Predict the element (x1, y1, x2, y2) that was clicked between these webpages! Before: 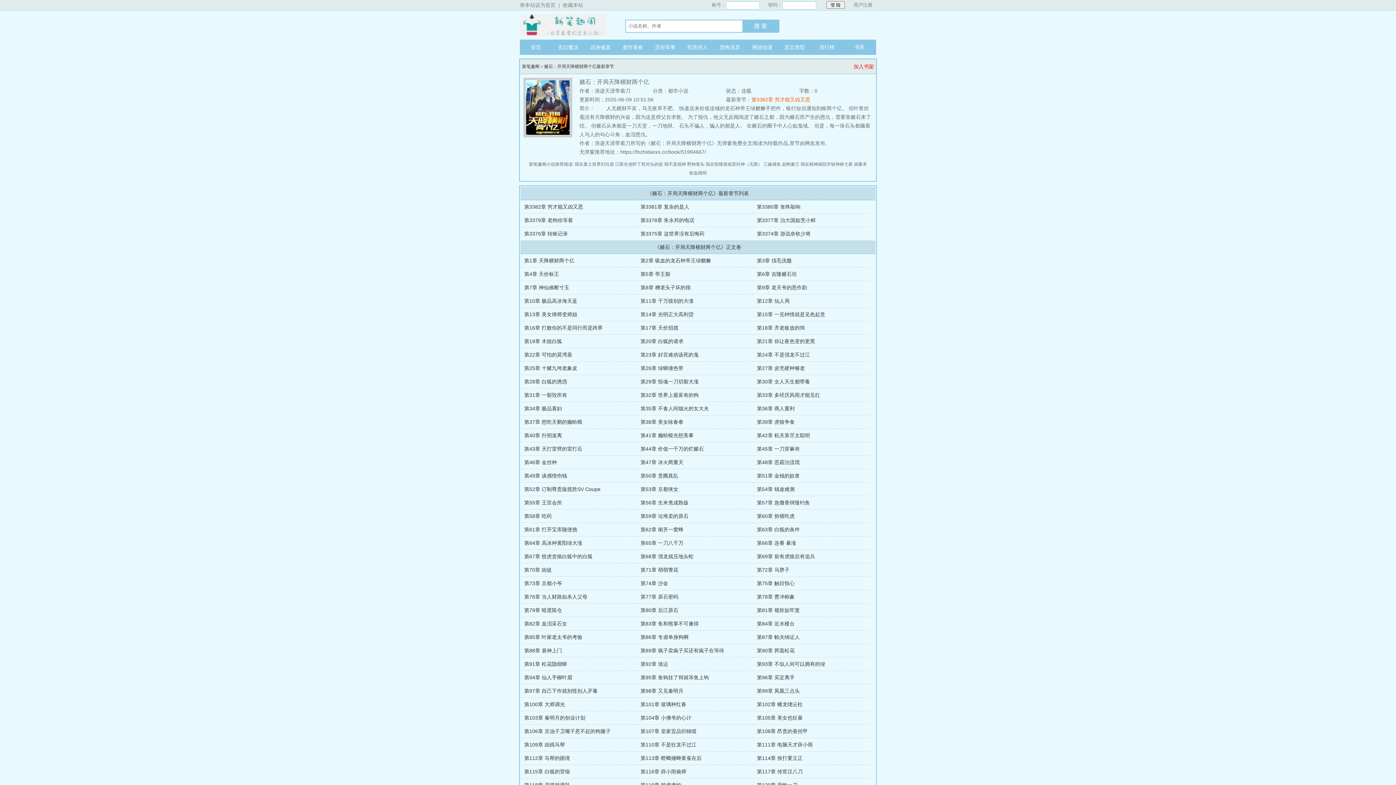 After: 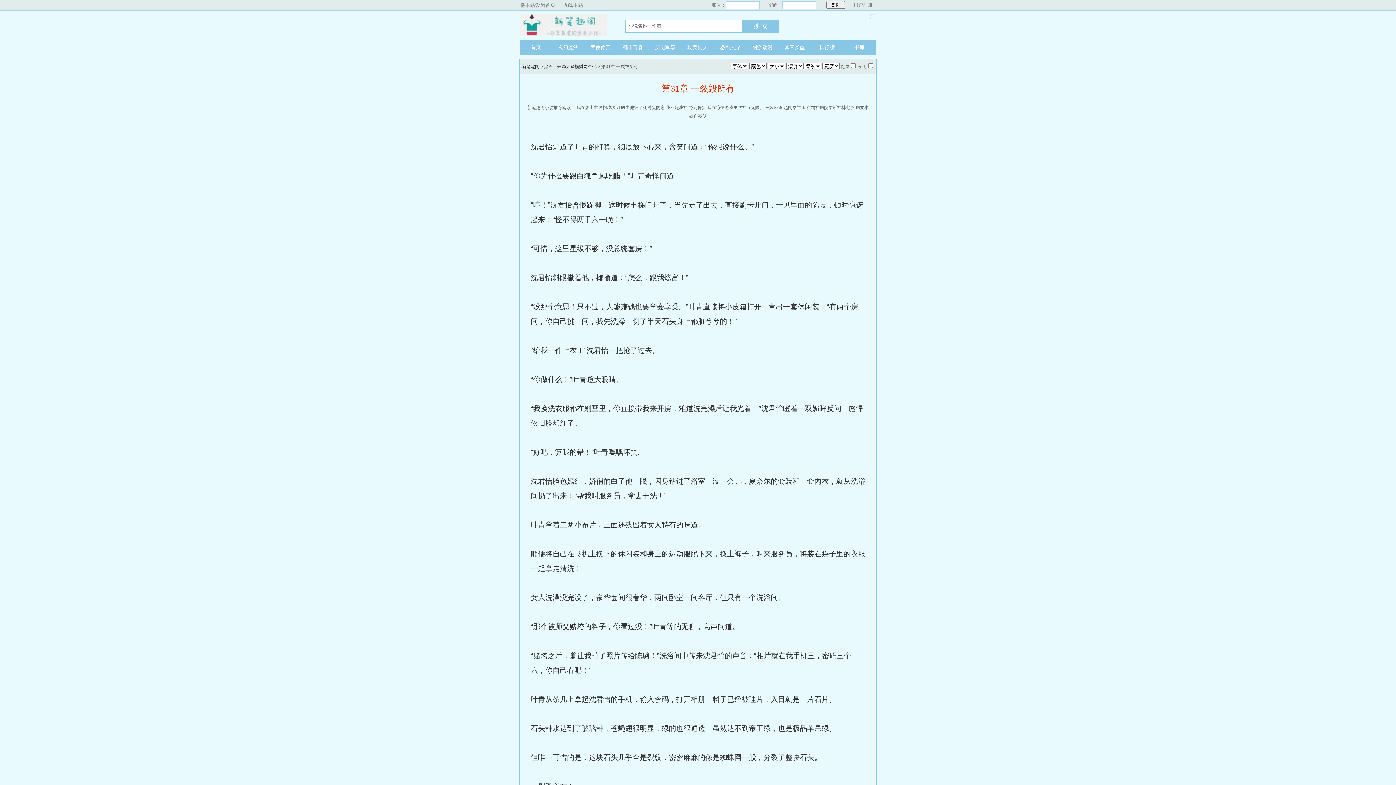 Action: label: 第31章 一裂毁所有 bbox: (524, 392, 567, 398)